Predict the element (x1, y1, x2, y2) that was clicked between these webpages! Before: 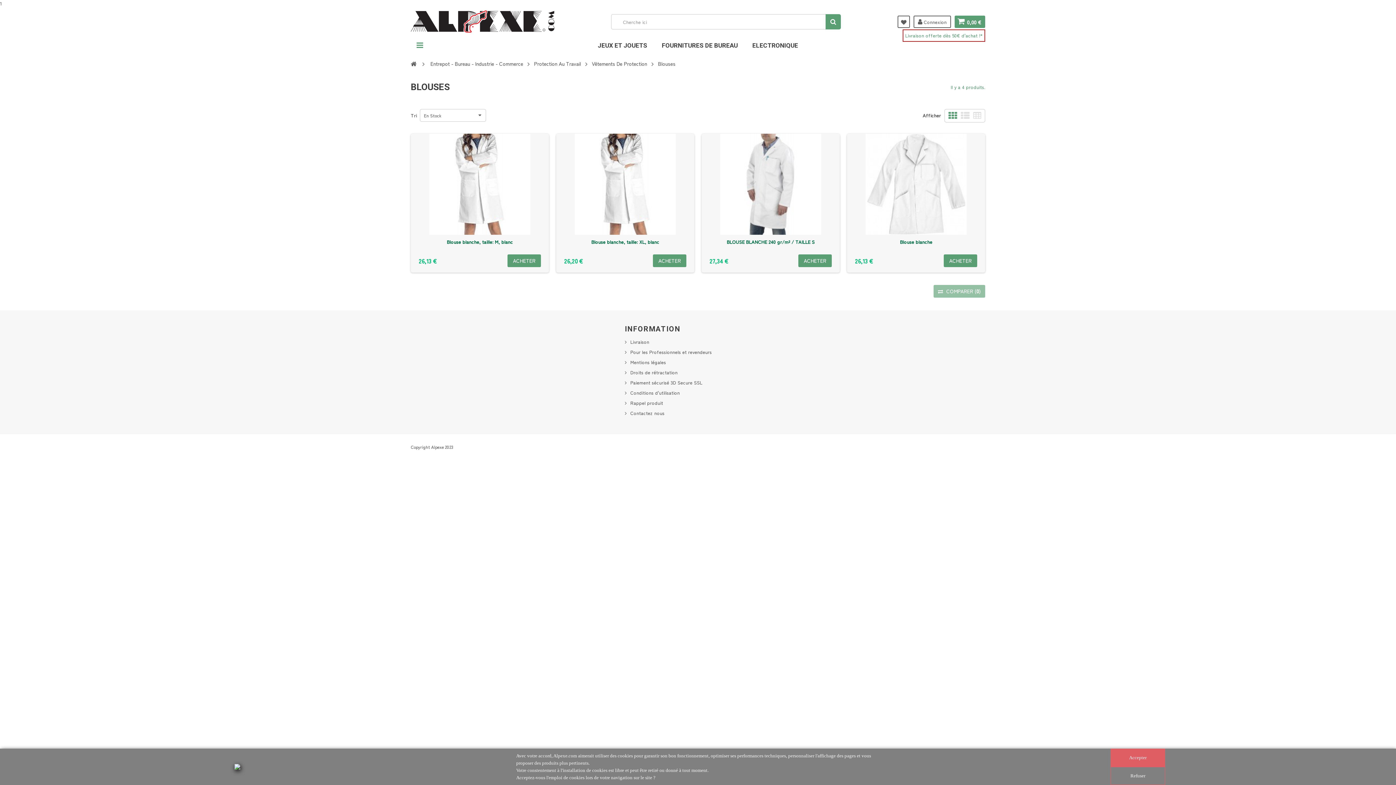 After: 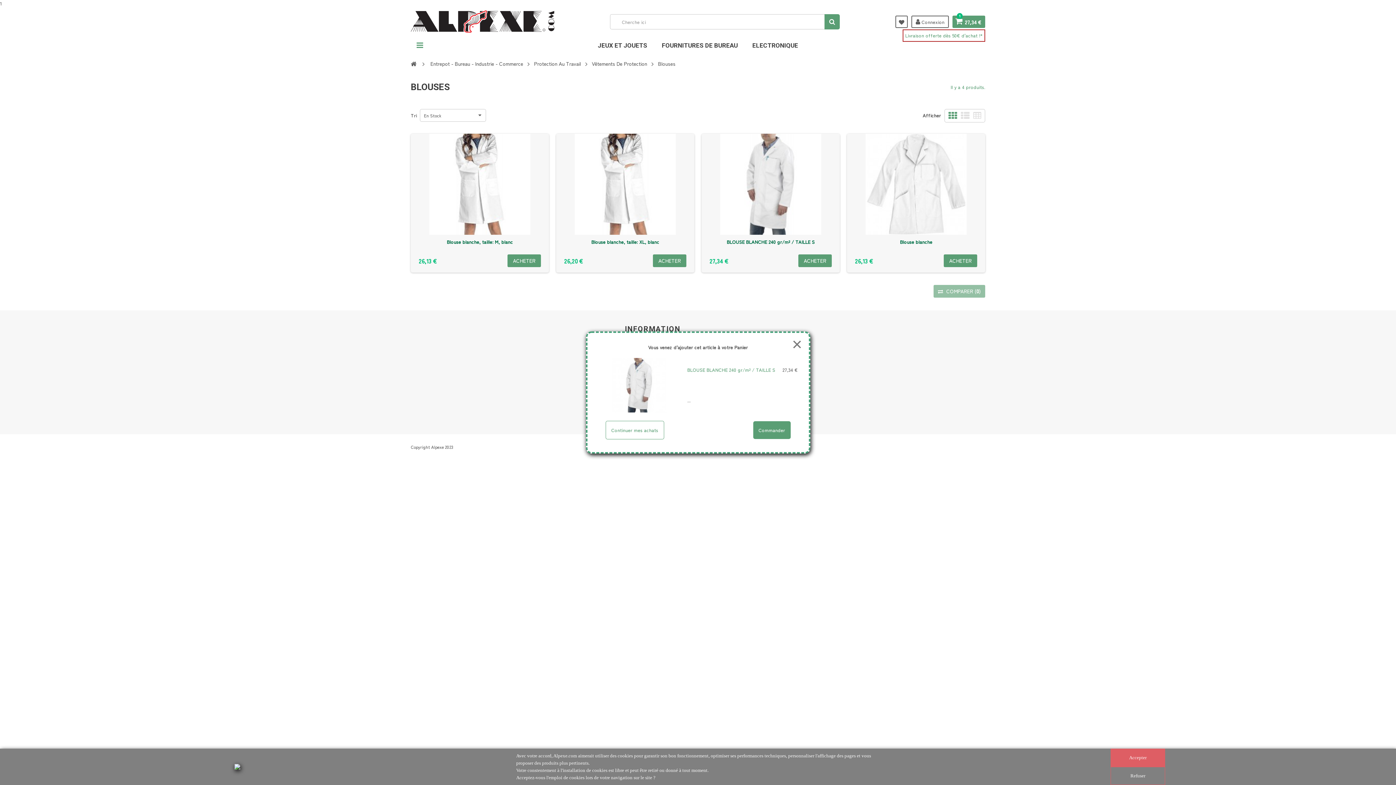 Action: bbox: (798, 254, 832, 267) label: ACHETER